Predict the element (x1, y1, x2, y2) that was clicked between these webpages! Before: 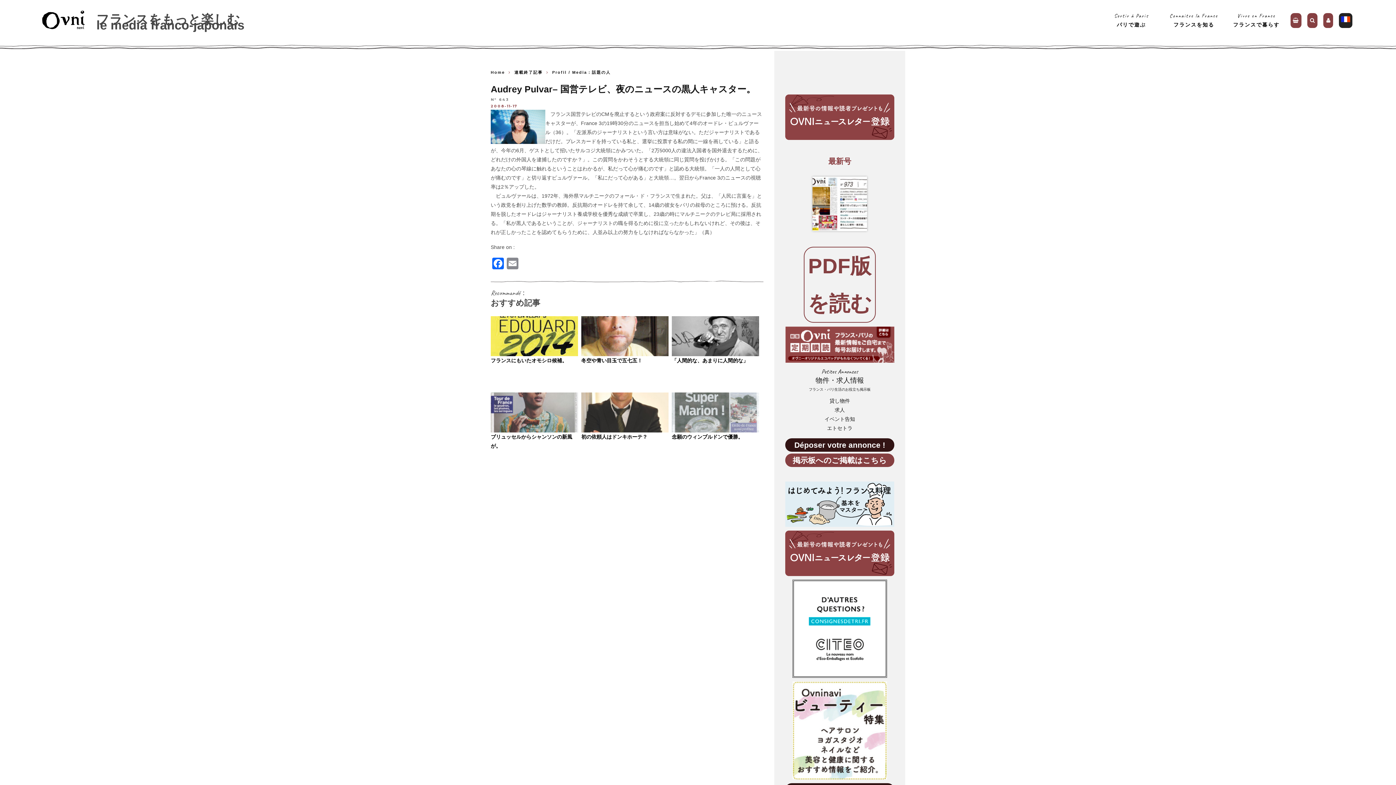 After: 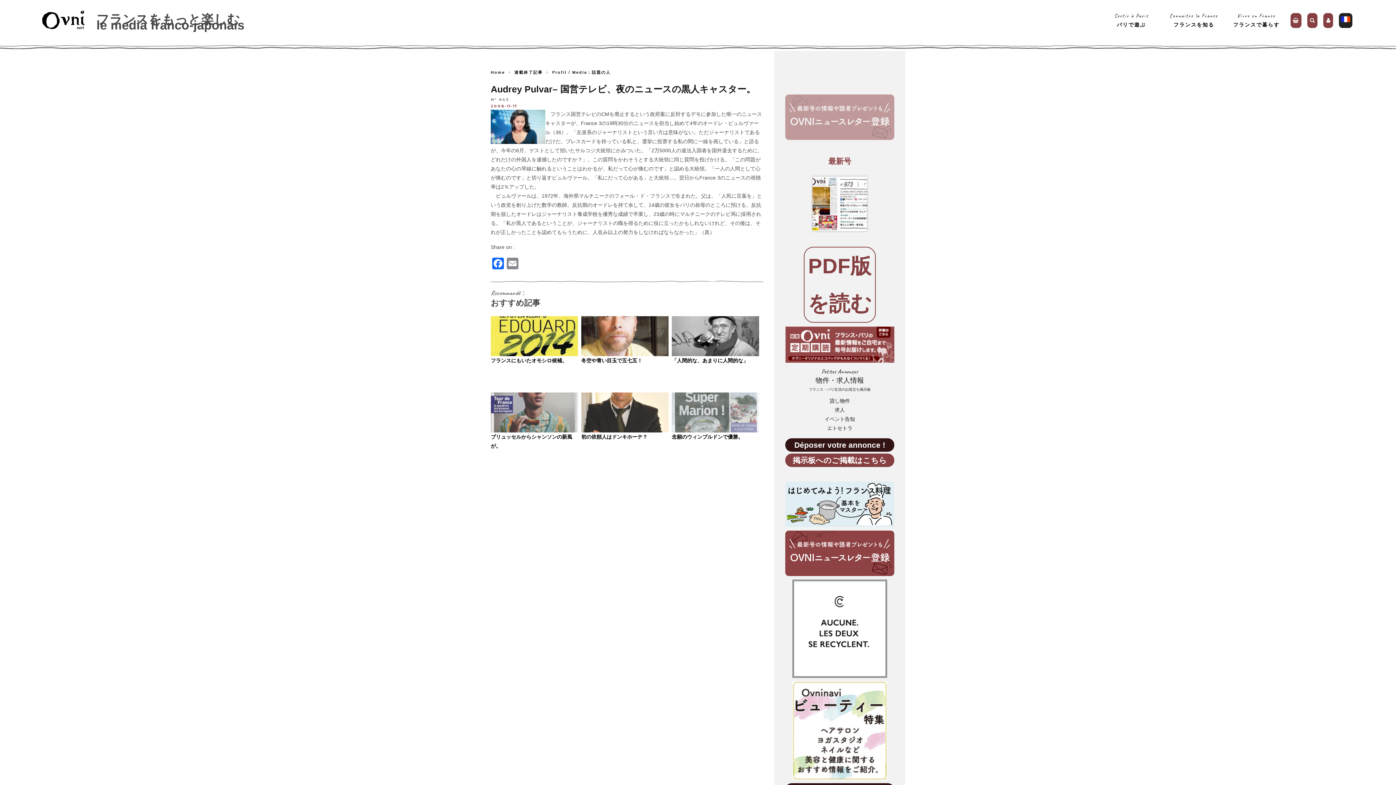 Action: bbox: (785, 113, 894, 119)